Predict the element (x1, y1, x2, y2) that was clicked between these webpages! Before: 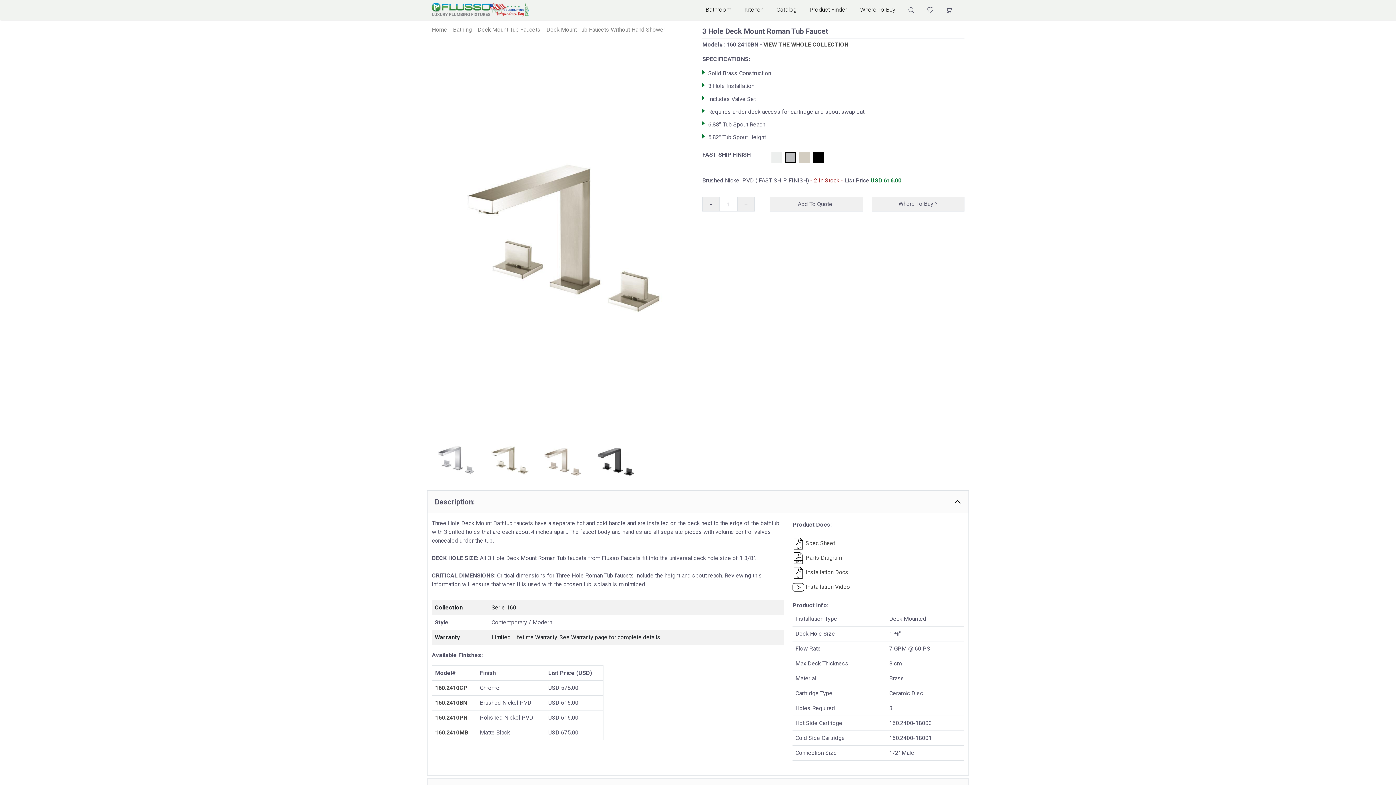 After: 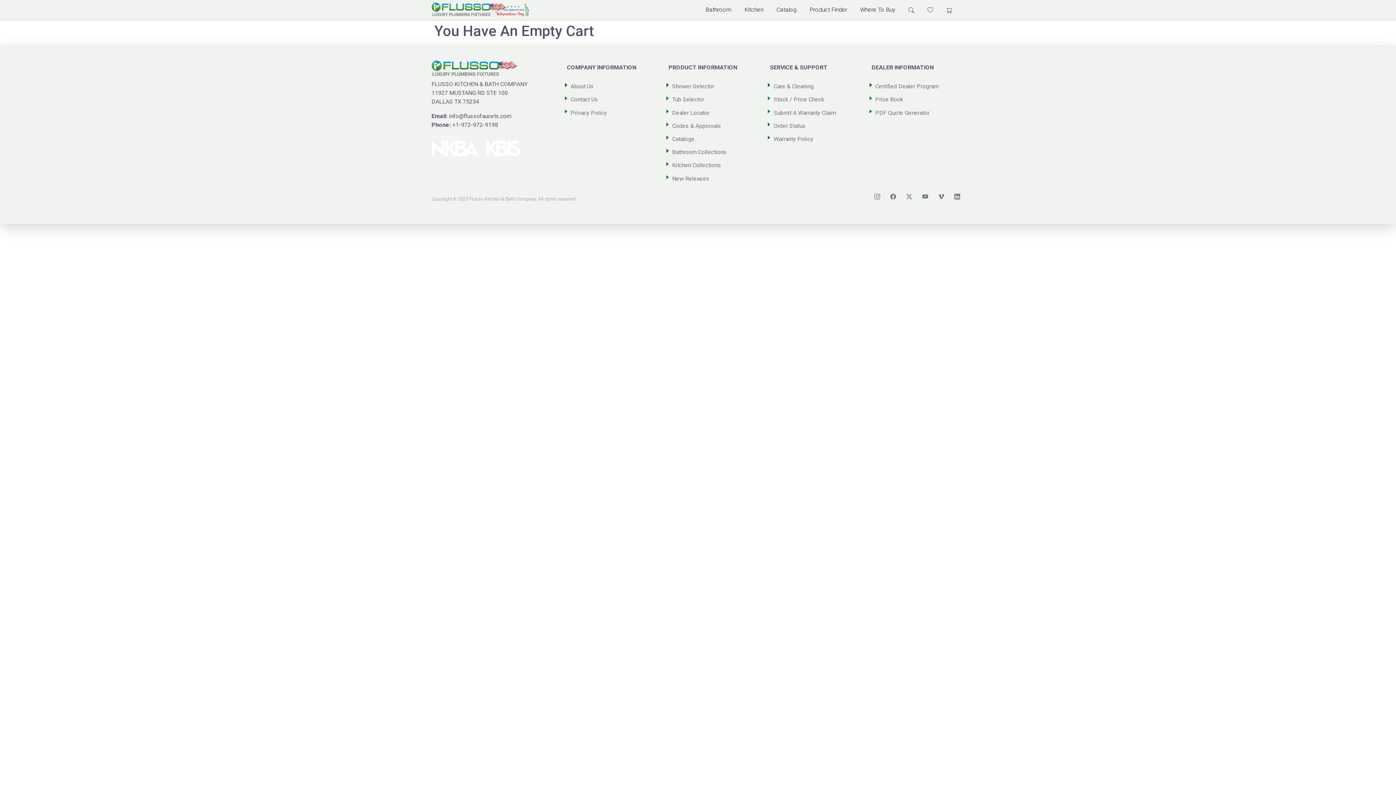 Action: bbox: (940, 0, 958, 19)